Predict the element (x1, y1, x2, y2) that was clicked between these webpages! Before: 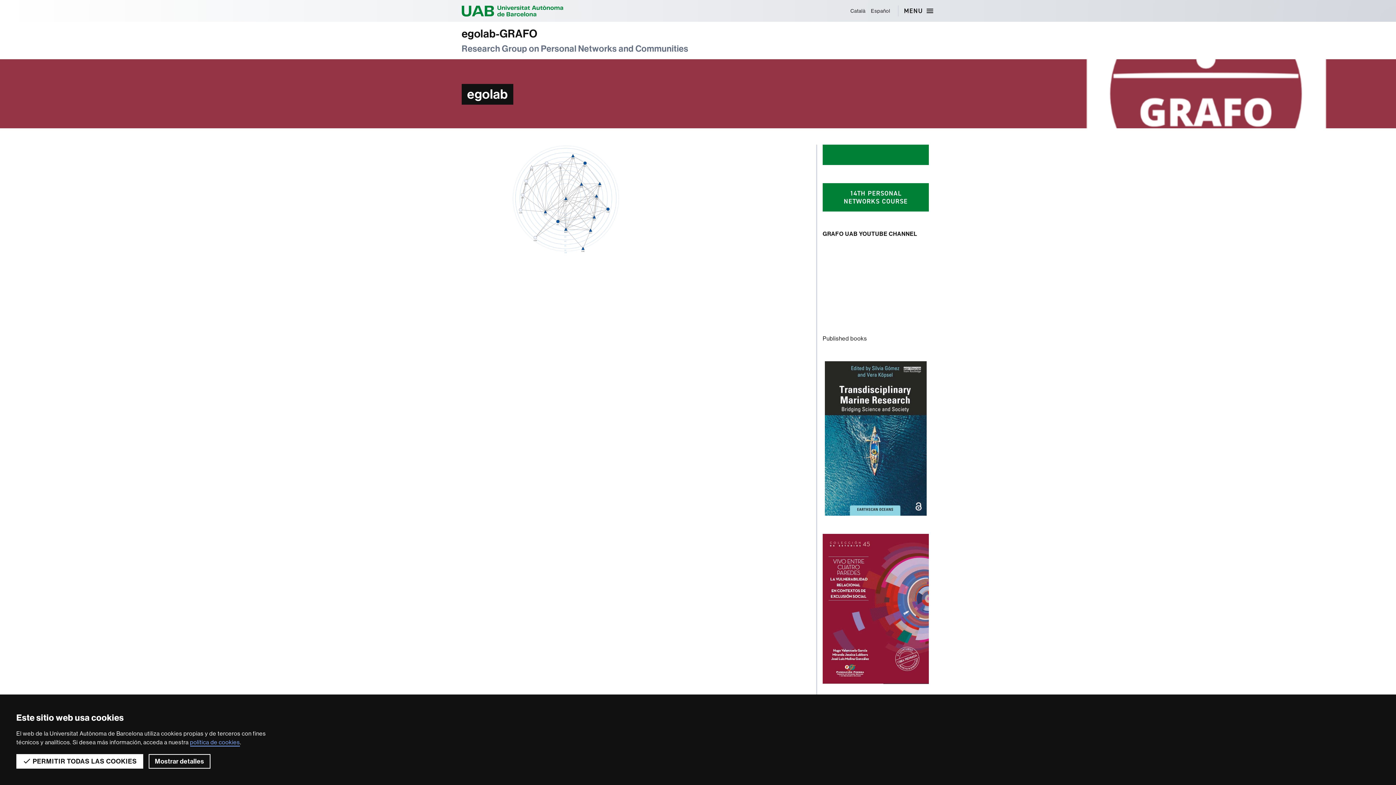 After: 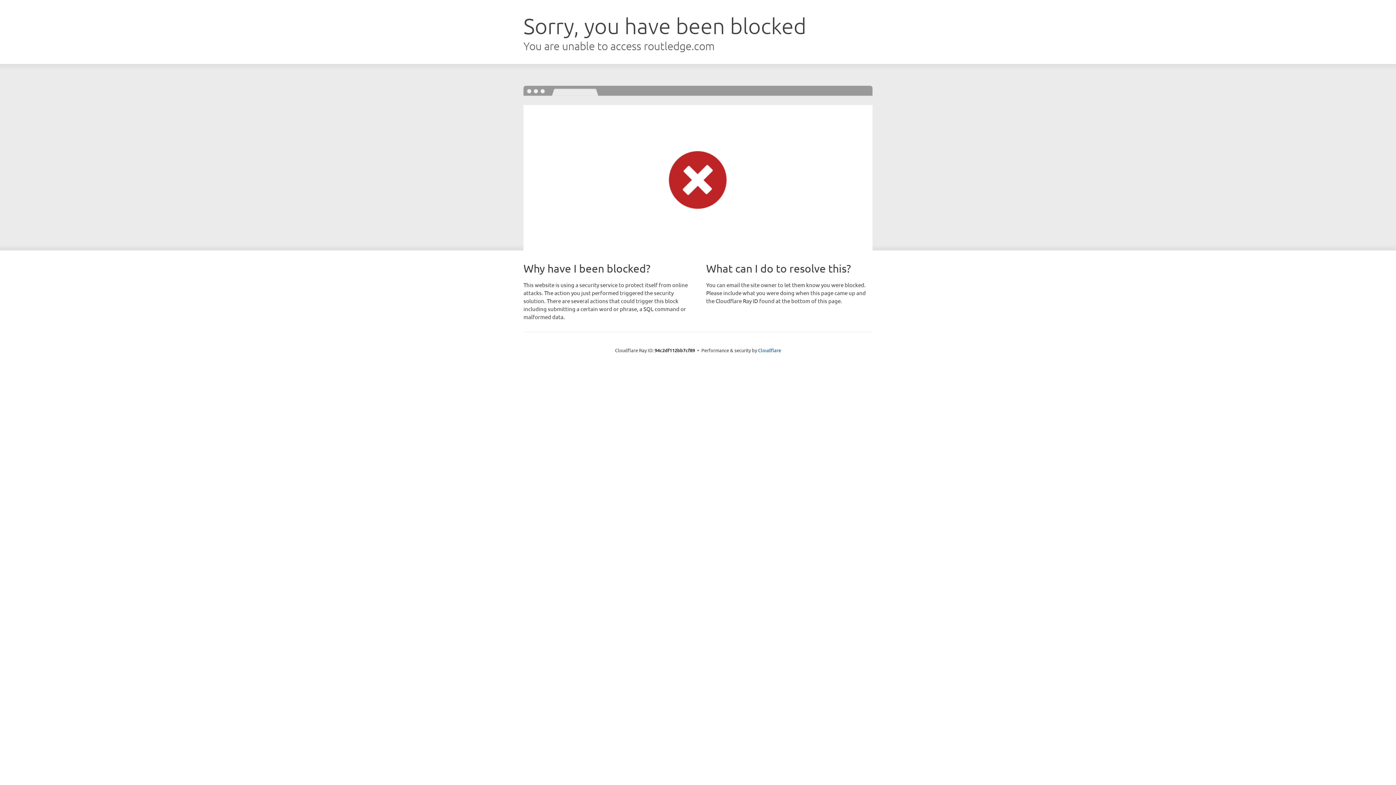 Action: bbox: (825, 361, 926, 515)